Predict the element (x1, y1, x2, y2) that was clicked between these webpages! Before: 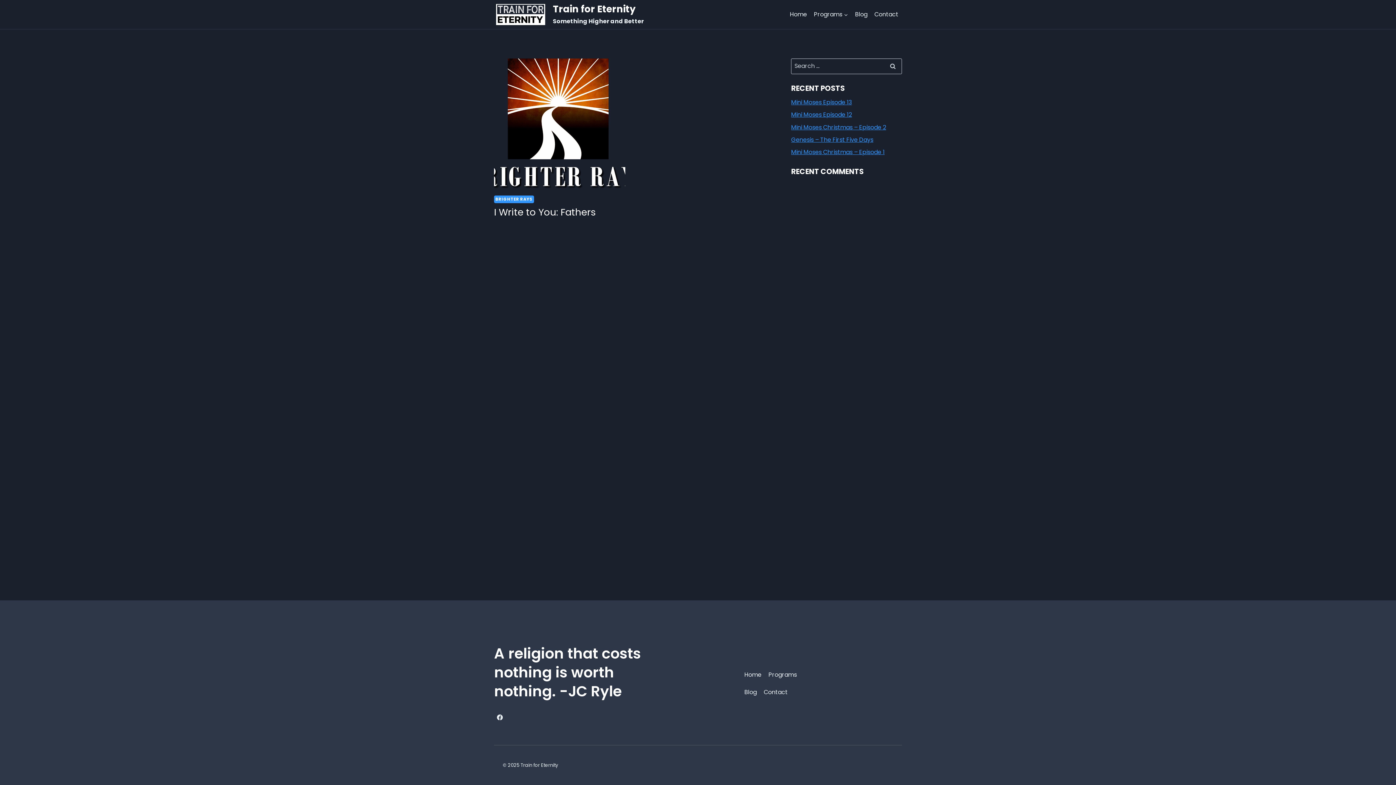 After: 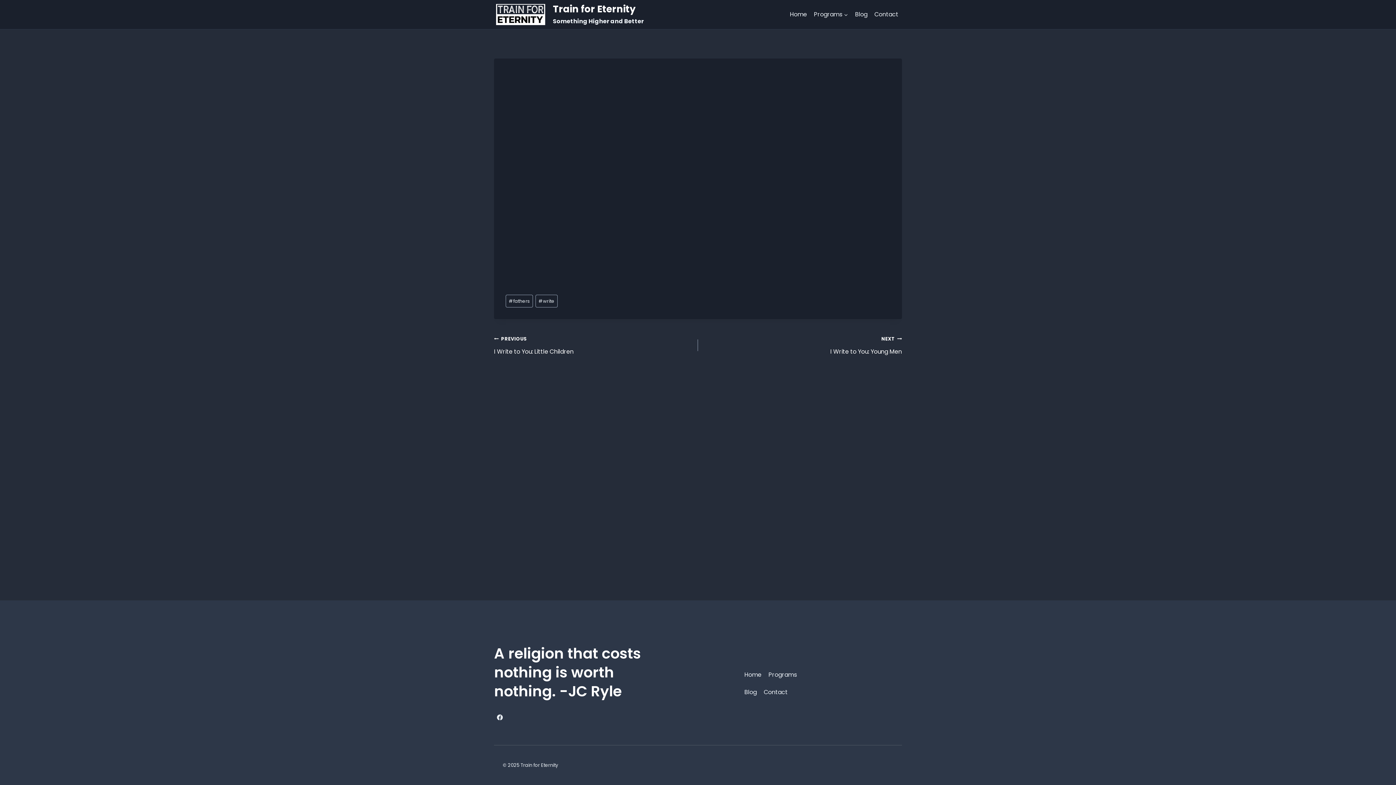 Action: bbox: (494, 205, 596, 219) label: I Write to You: Fathers